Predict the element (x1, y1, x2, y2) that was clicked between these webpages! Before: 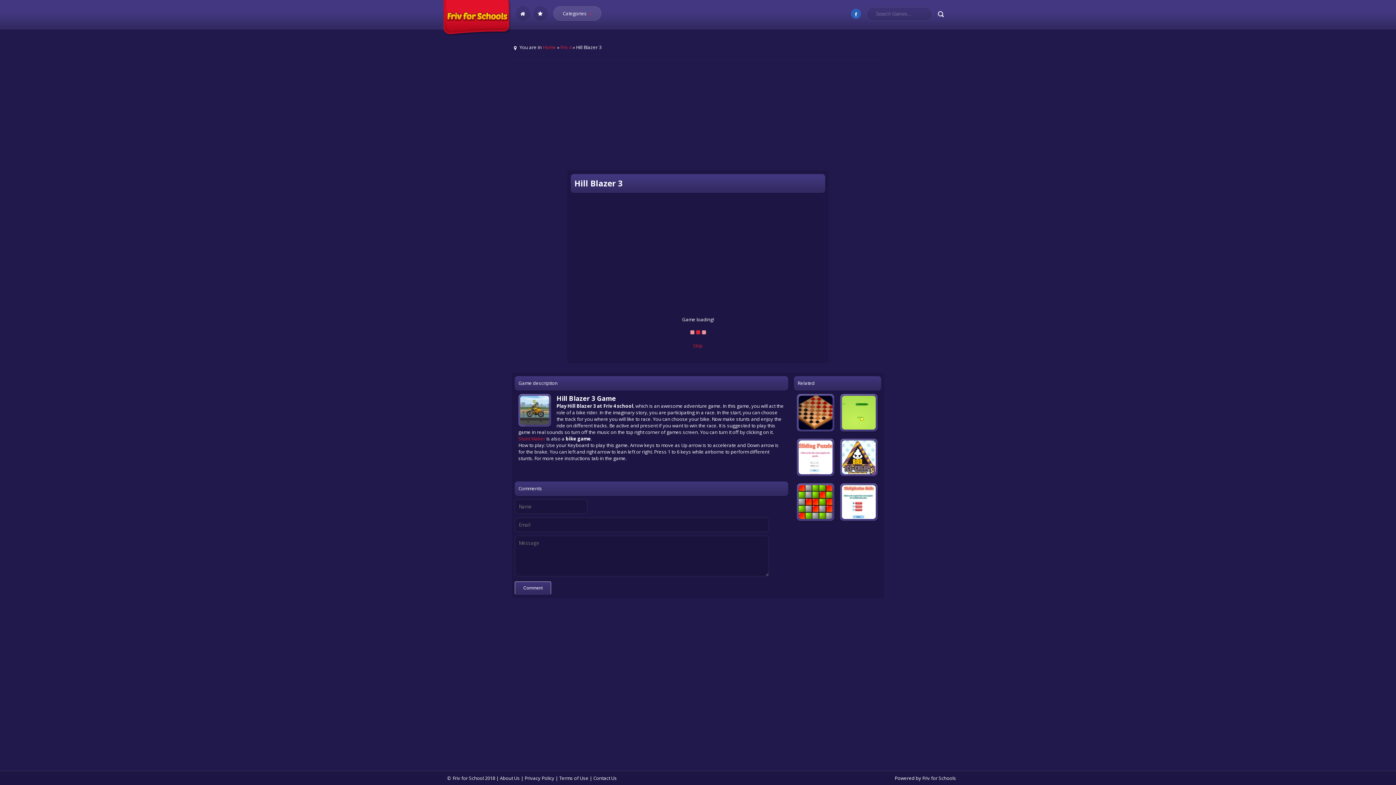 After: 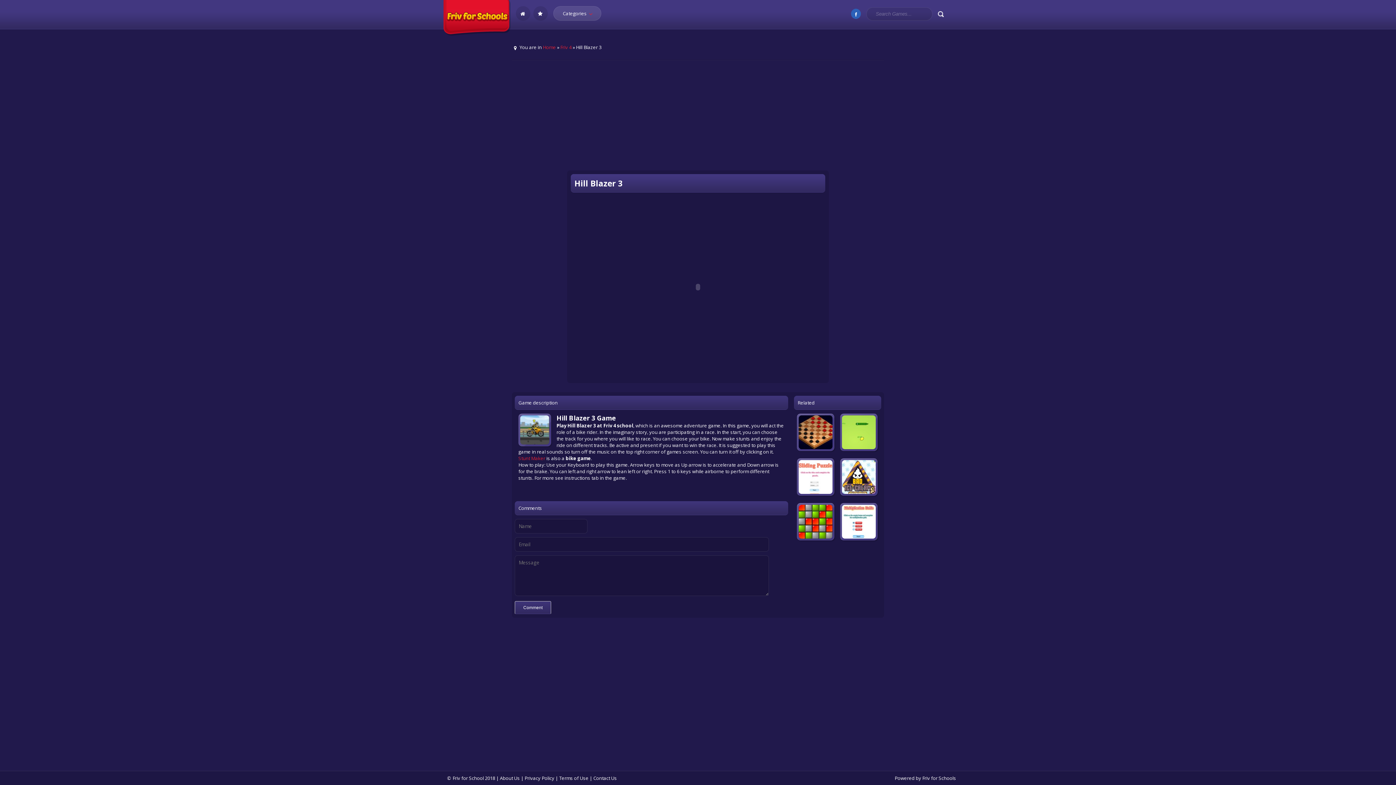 Action: bbox: (851, 8, 861, 18)